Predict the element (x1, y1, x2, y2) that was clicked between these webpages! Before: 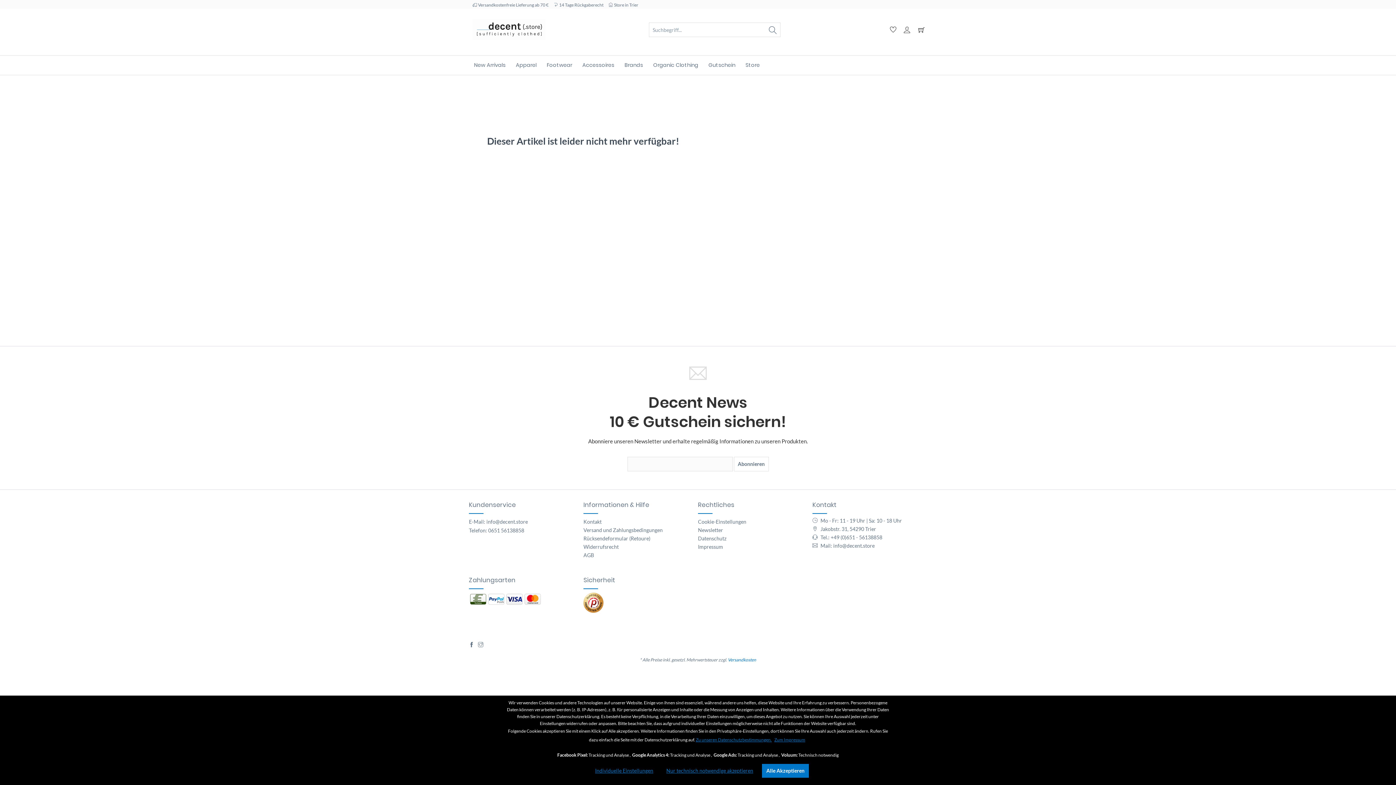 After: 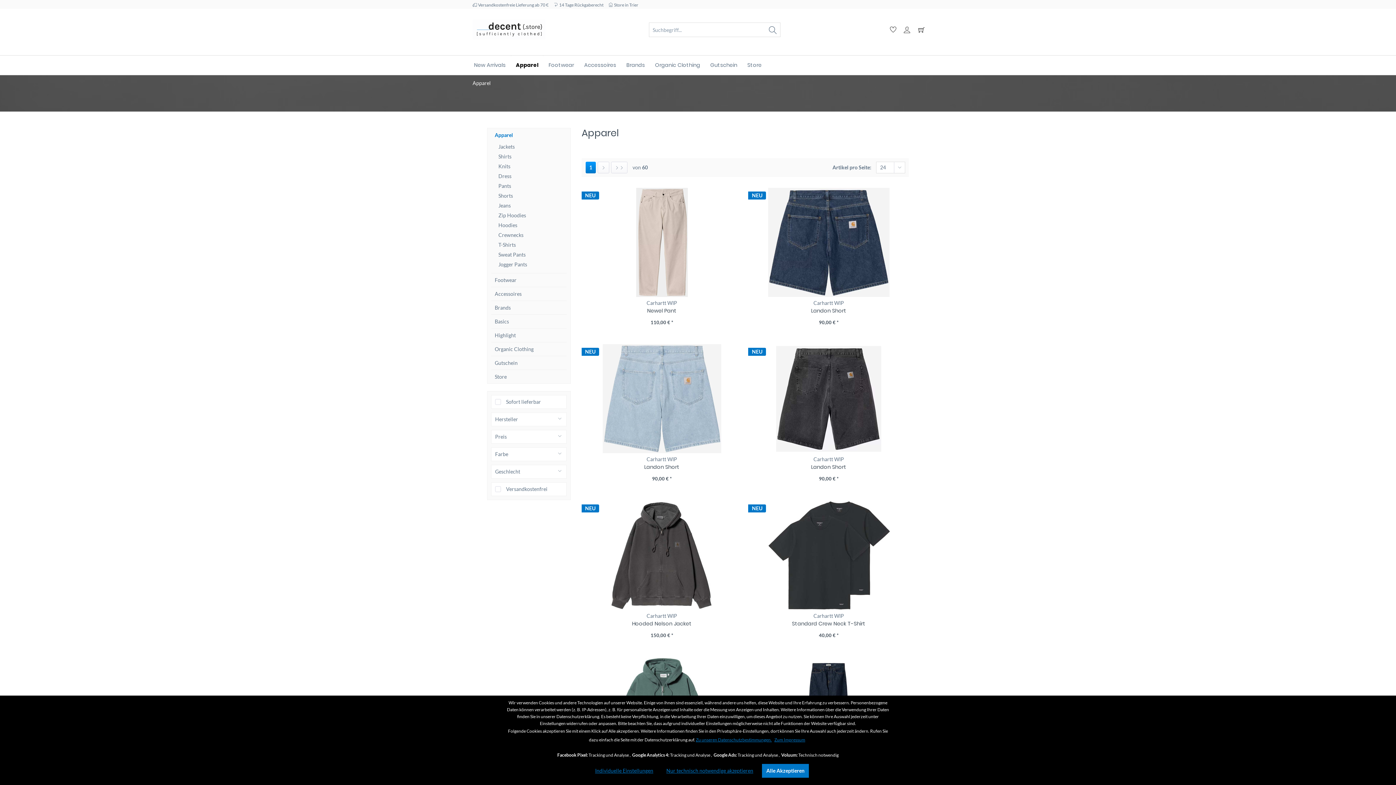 Action: label: Apparel bbox: (510, 55, 541, 74)